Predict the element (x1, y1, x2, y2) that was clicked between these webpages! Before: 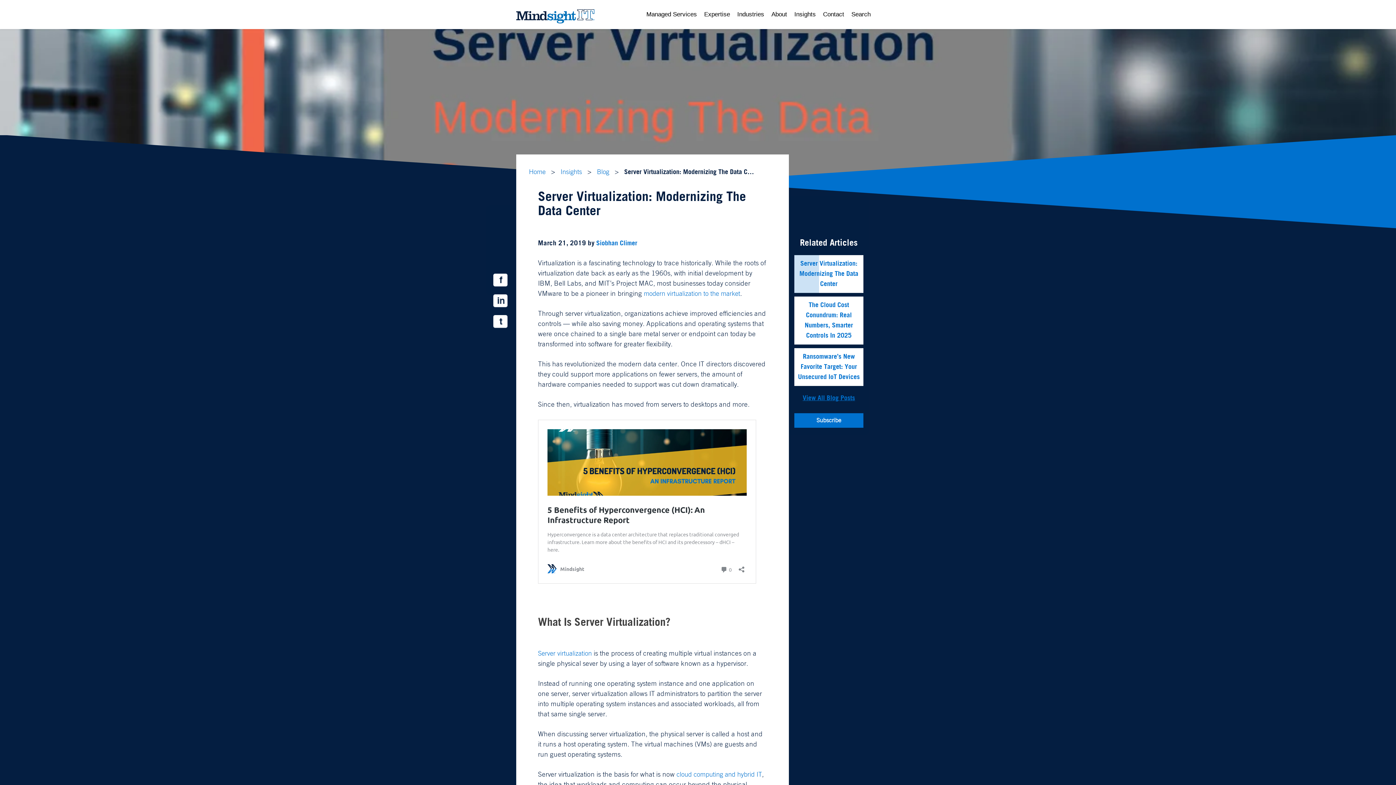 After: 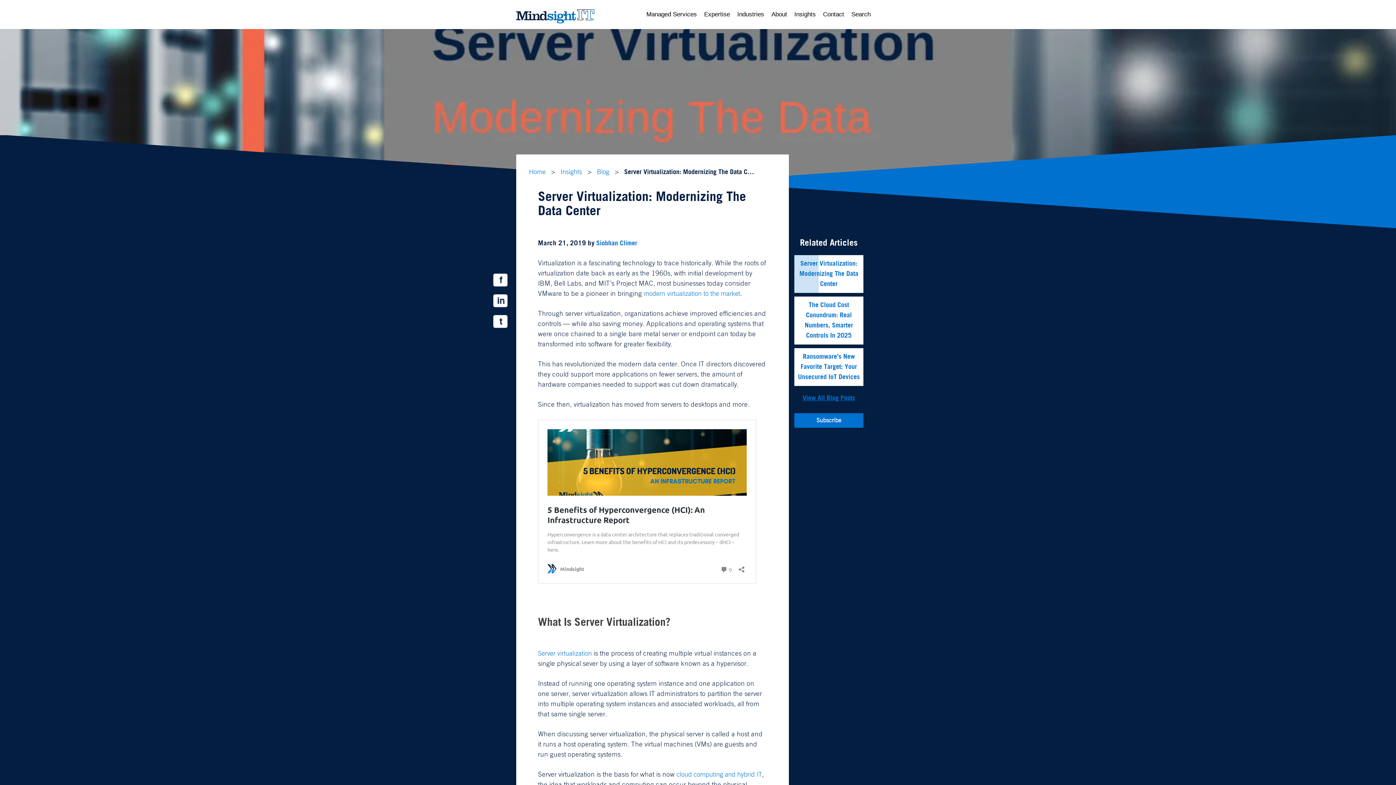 Action: bbox: (794, 255, 863, 293) label: Server Virtualization: Modernizing The Data Center